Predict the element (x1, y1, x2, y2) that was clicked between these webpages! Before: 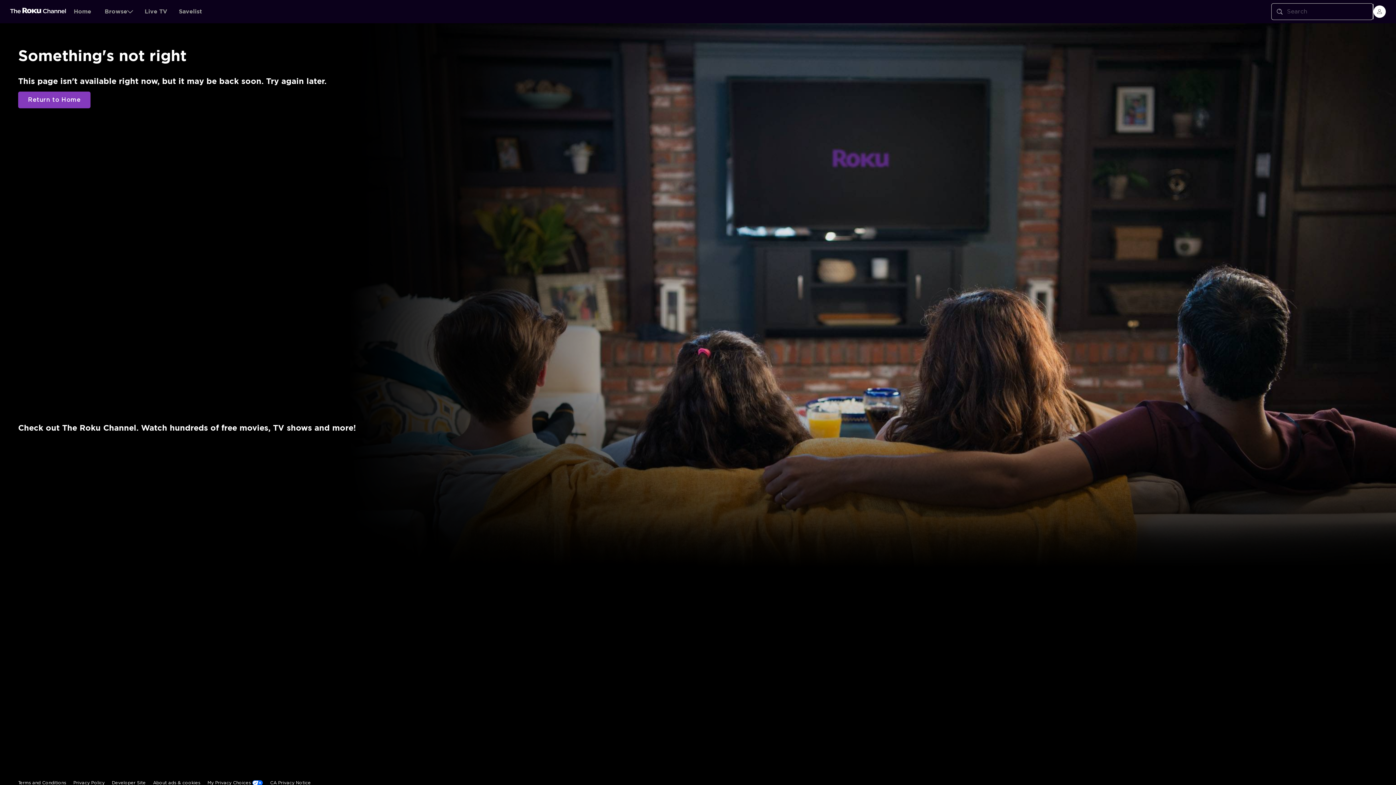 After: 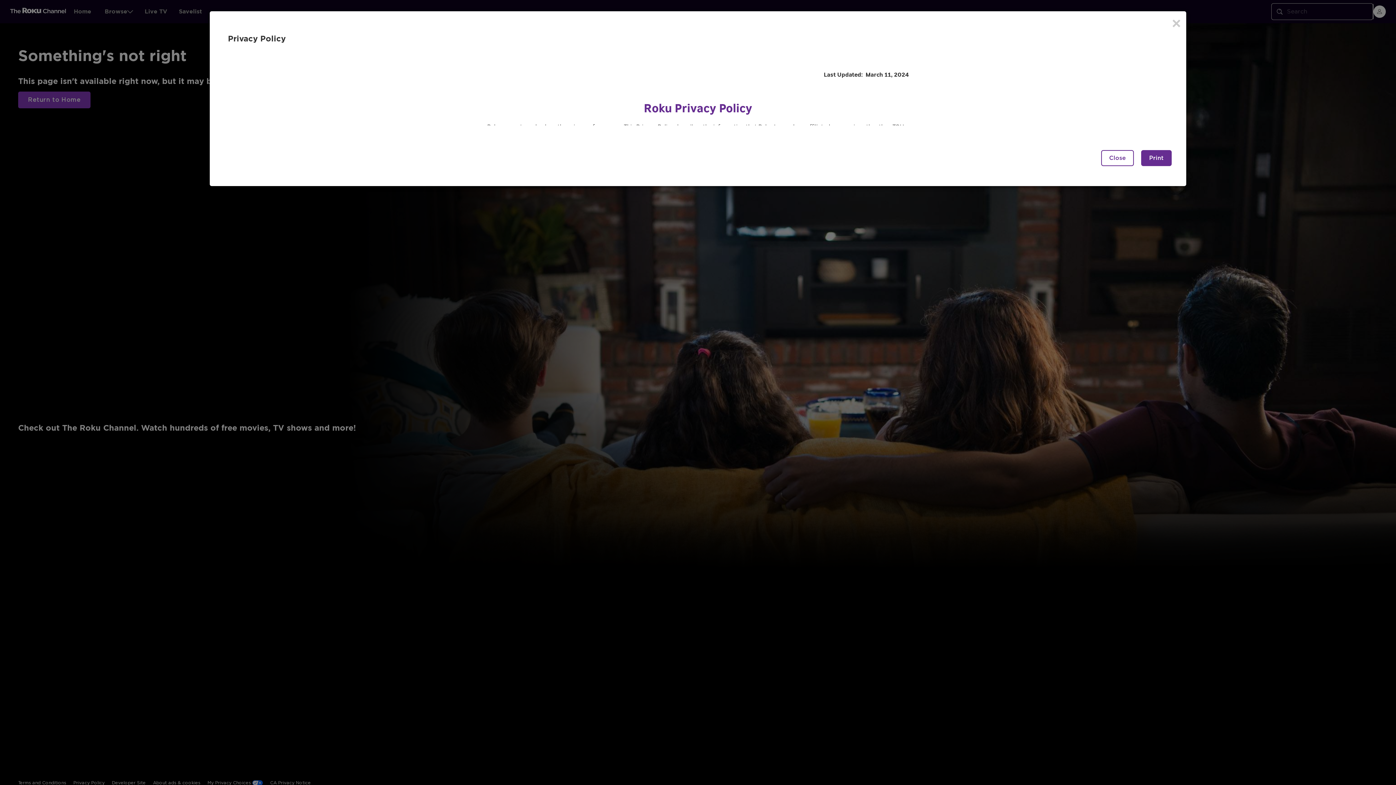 Action: bbox: (73, 644, 104, 660) label: Privacy Policy